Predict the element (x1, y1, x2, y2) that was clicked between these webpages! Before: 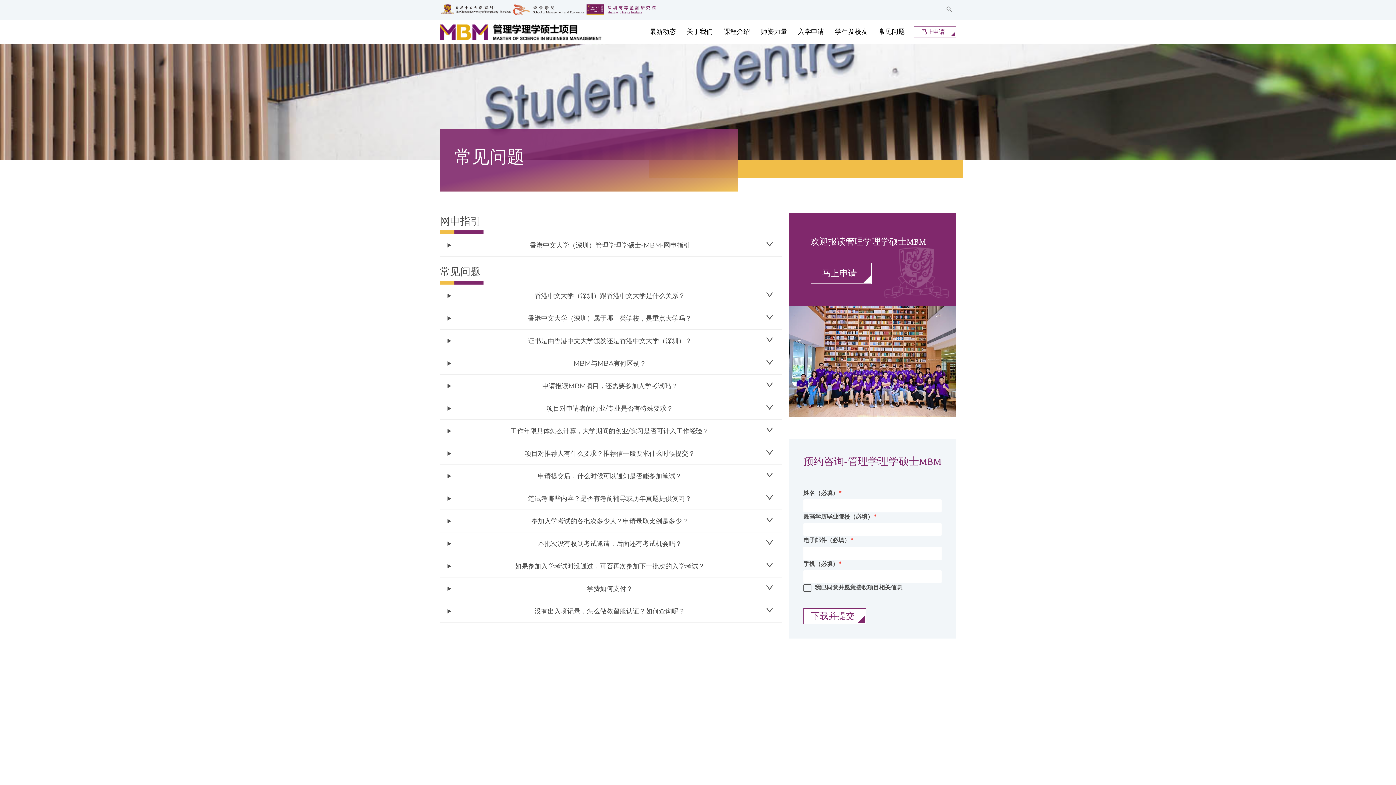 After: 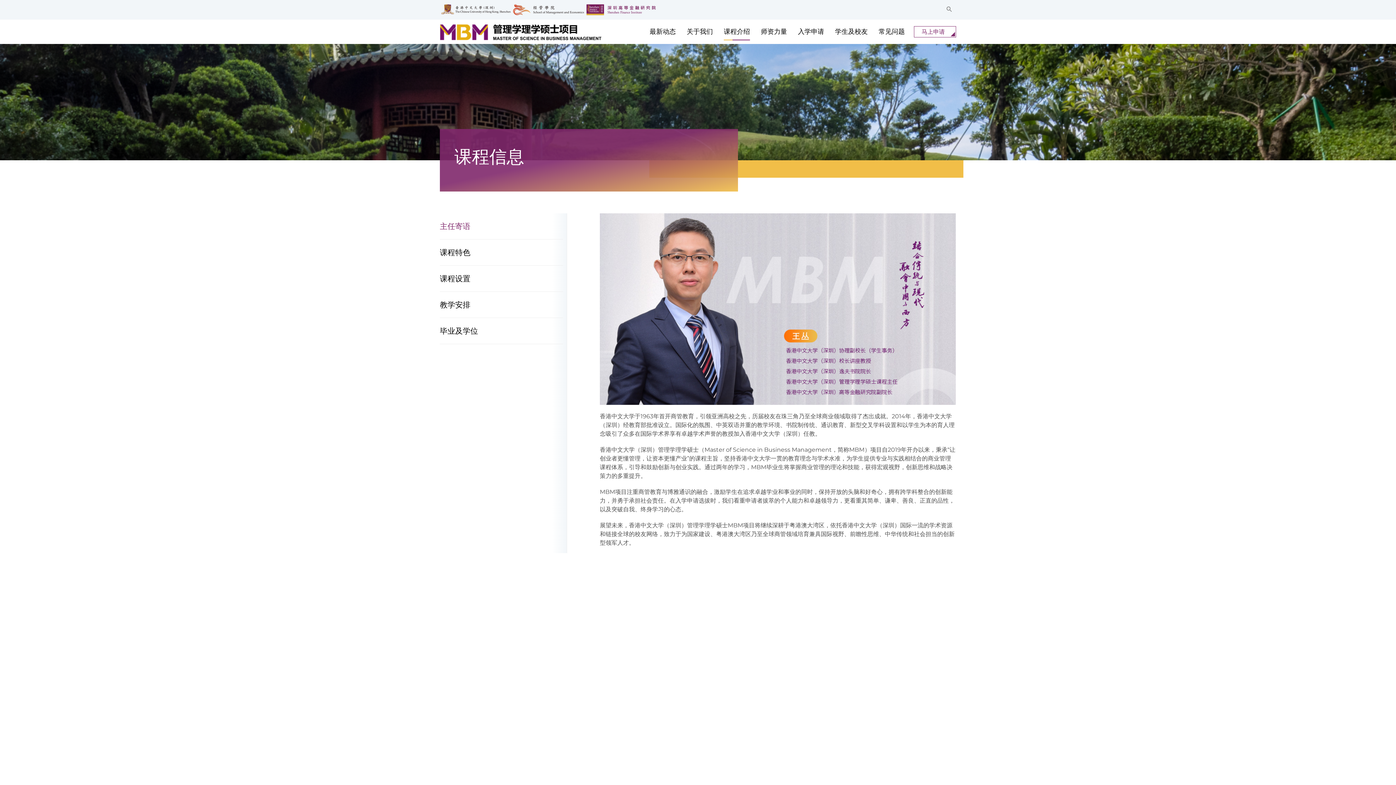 Action: bbox: (718, 19, 755, 44) label: 课程介绍